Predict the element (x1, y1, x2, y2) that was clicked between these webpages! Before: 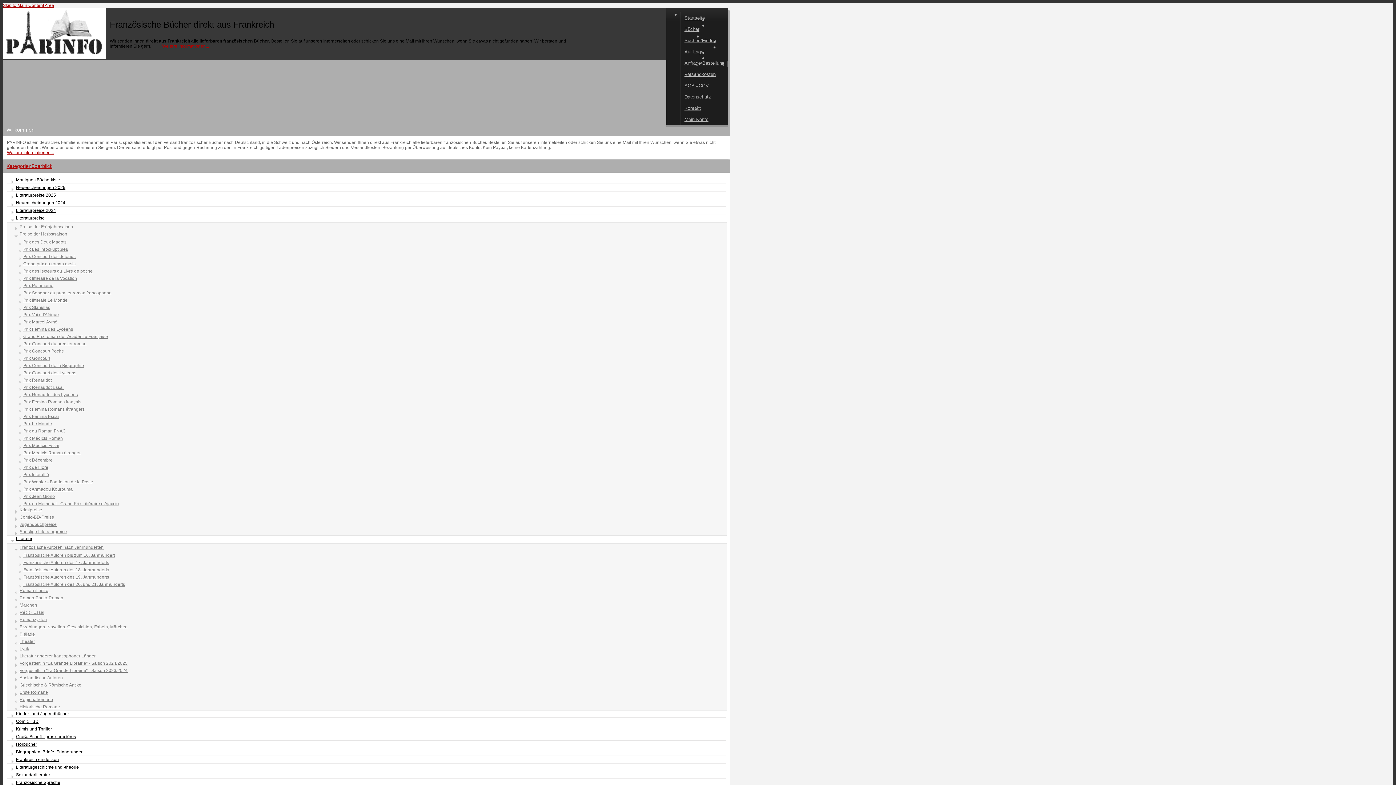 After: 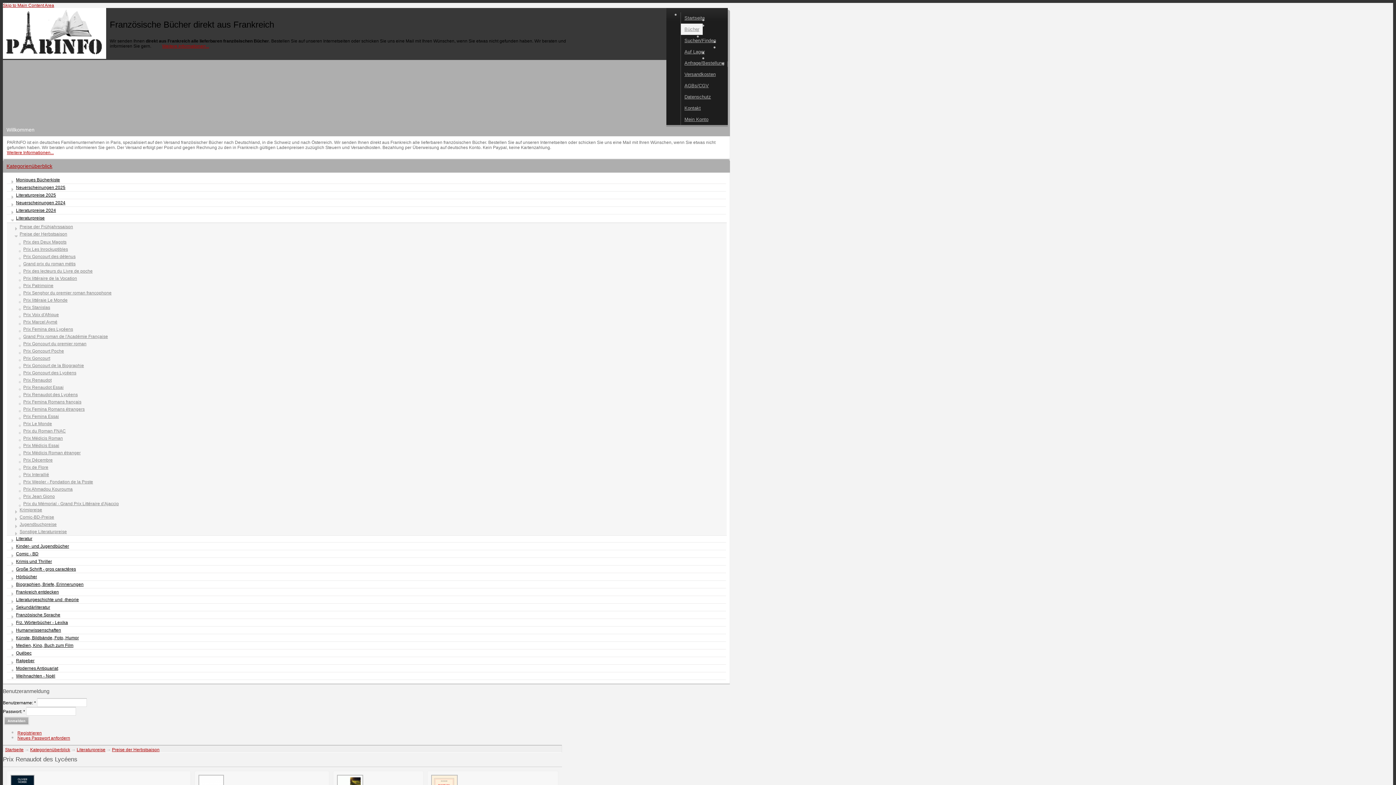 Action: bbox: (23, 392, 77, 397) label: Prix Renaudot des Lycéens